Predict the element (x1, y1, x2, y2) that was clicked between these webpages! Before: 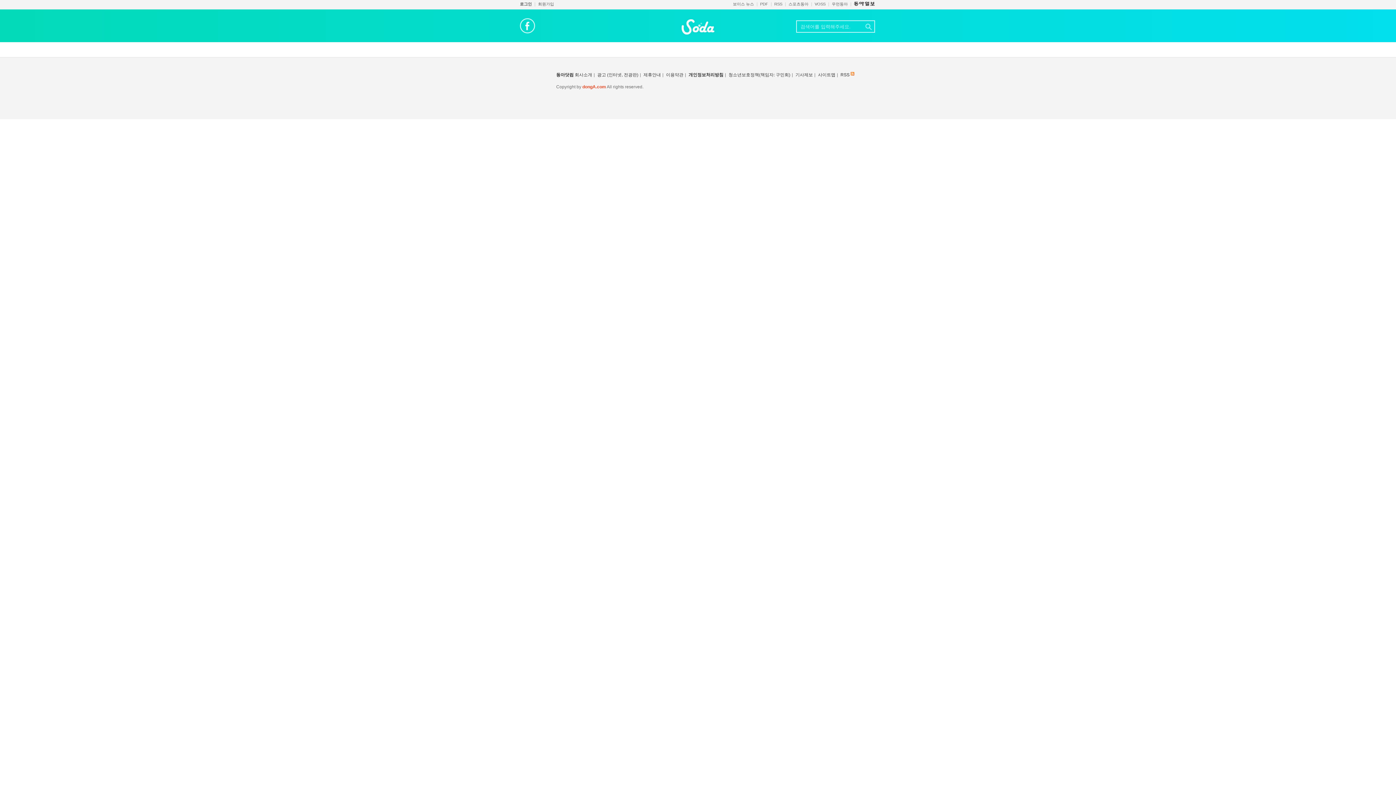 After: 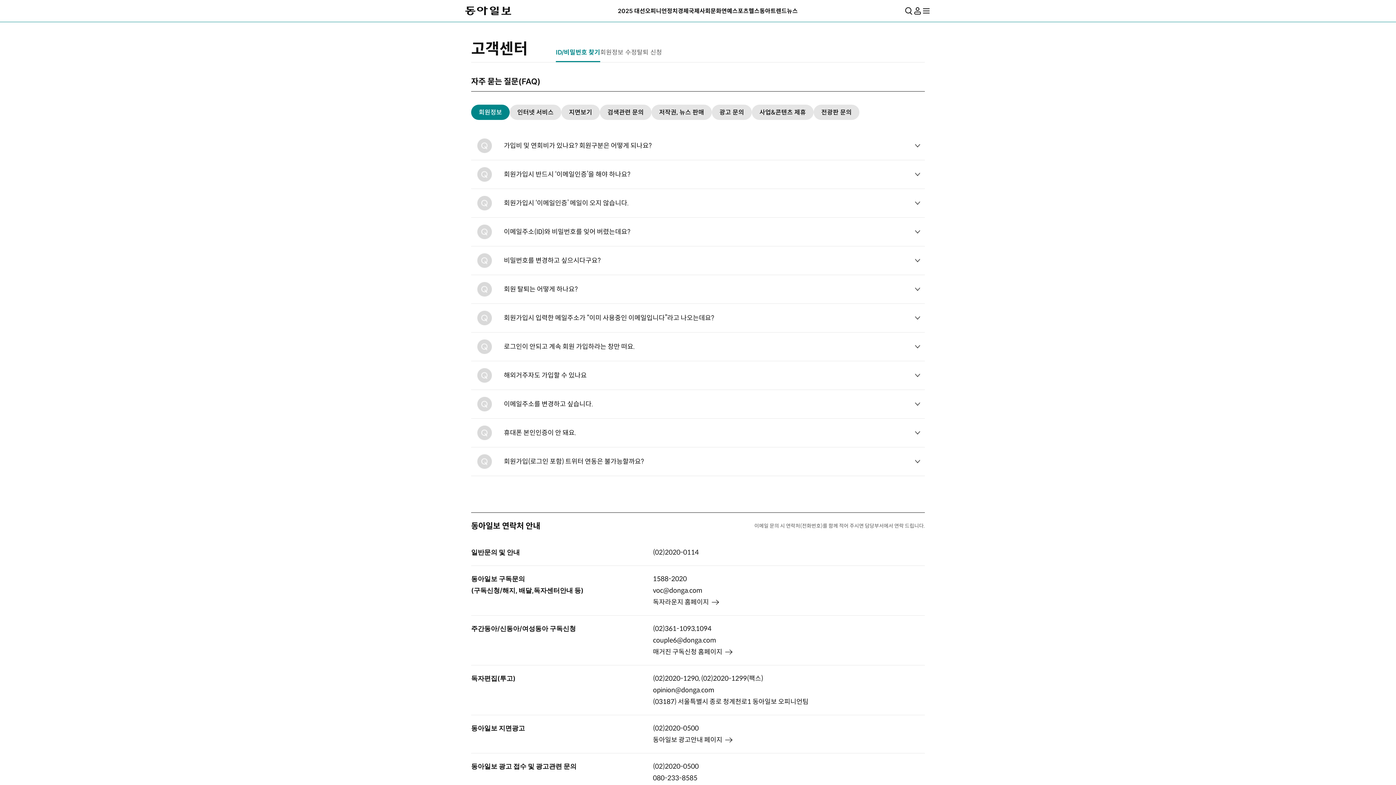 Action: label: 기사제보 bbox: (795, 72, 813, 77)